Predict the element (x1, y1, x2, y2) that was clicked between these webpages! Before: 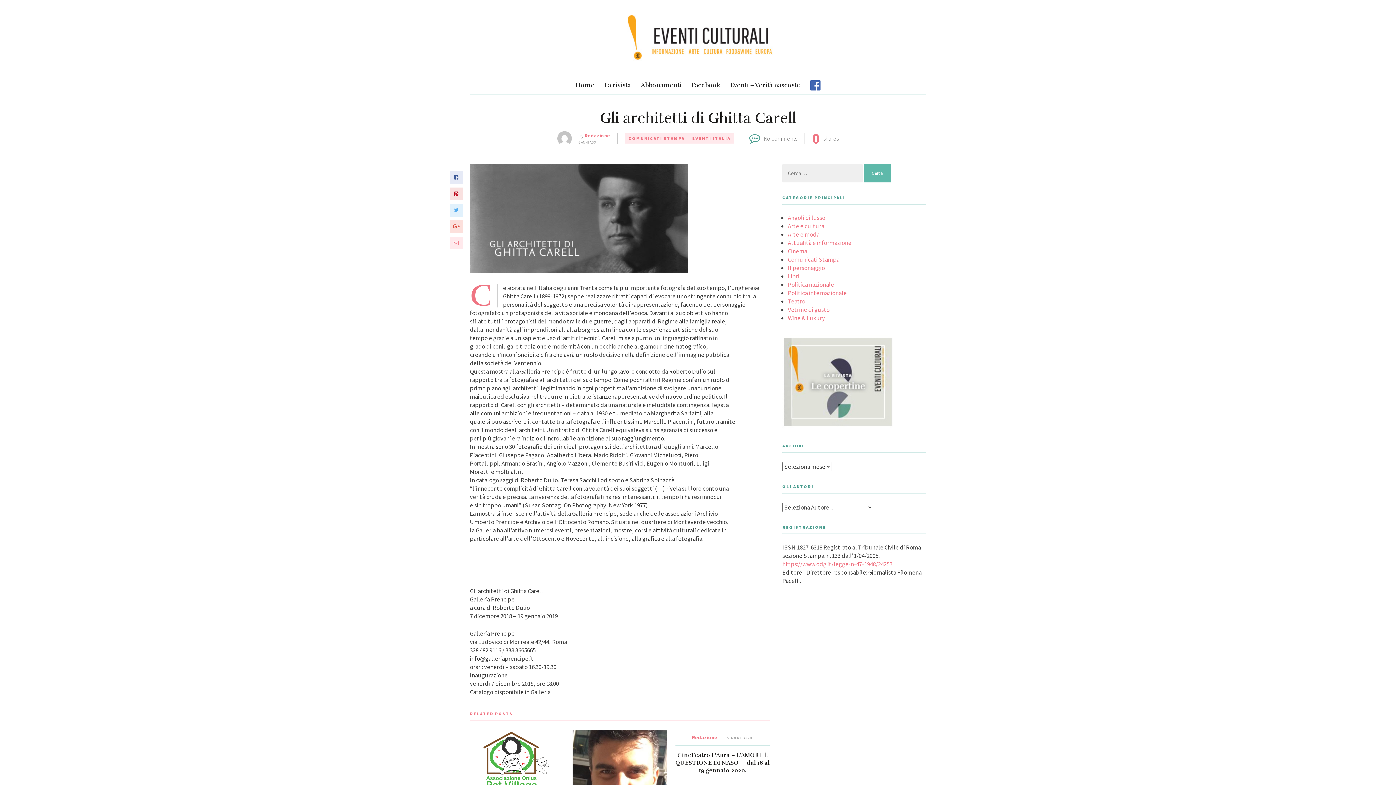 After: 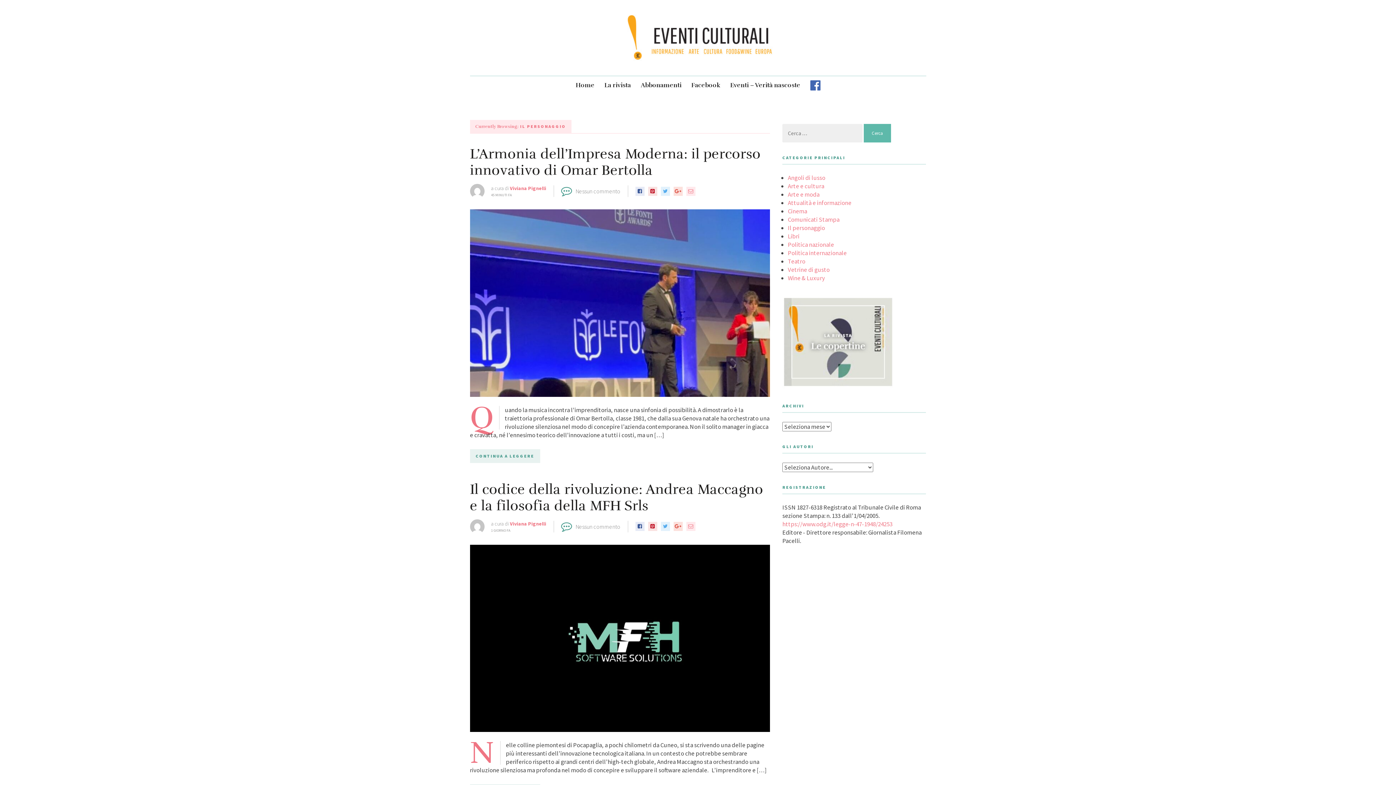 Action: bbox: (788, 264, 825, 272) label: Il personaggio